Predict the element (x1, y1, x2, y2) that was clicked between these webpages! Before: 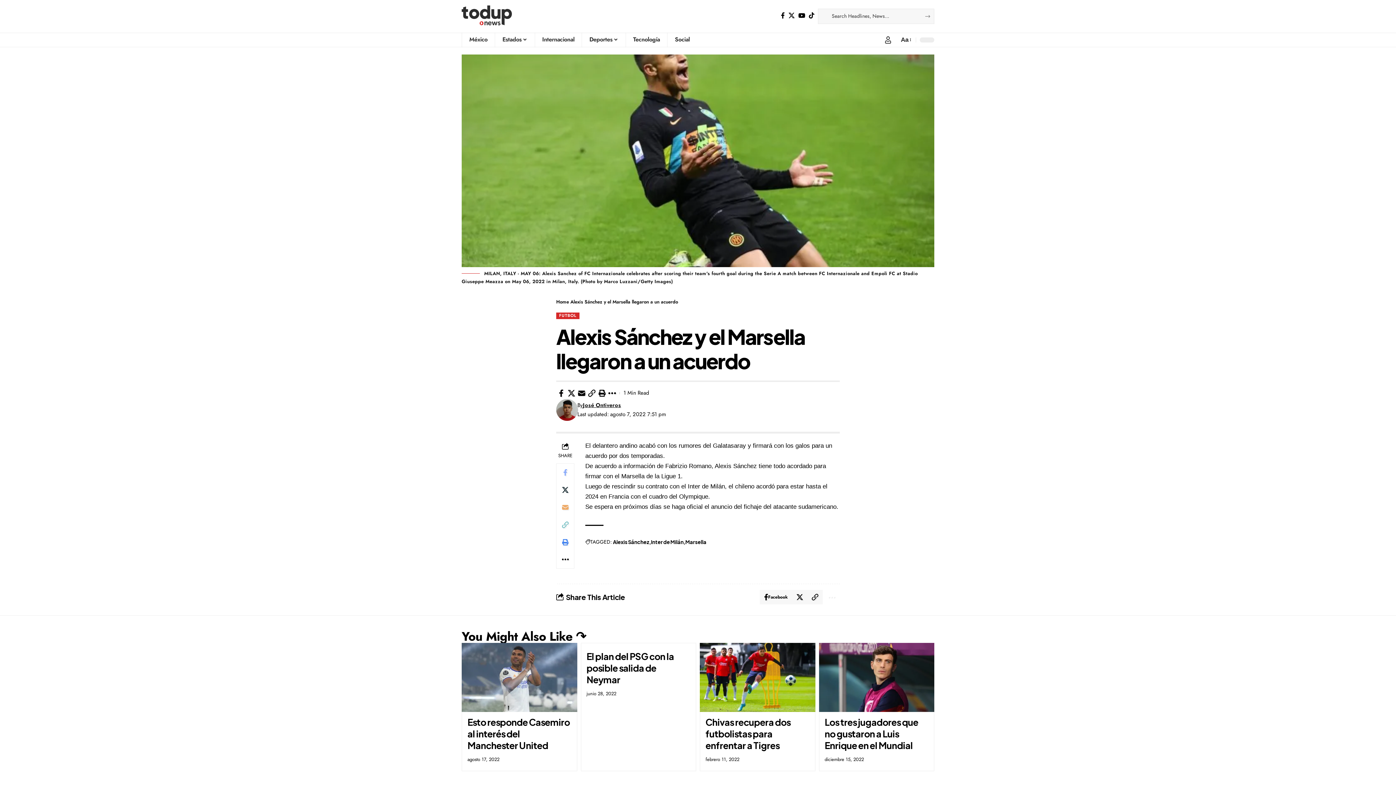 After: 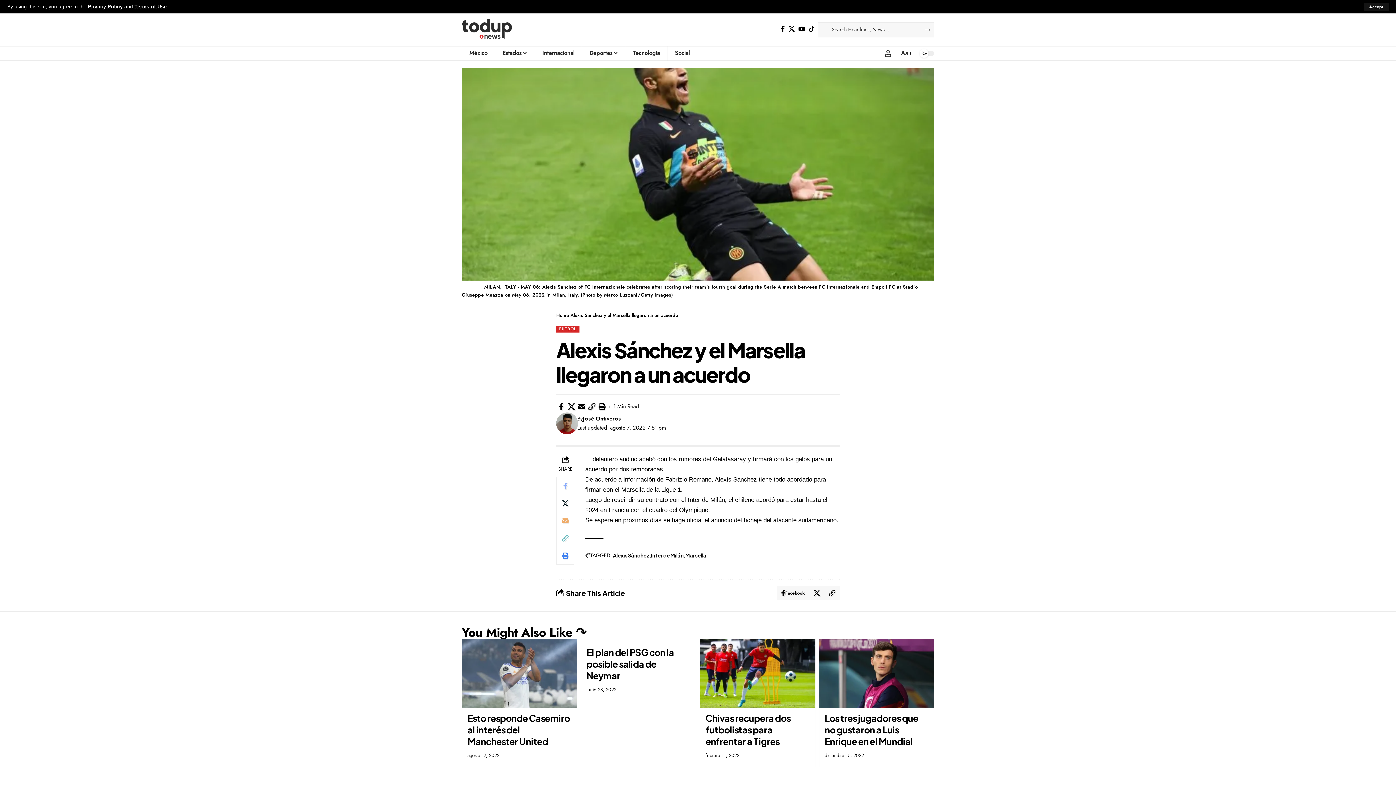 Action: bbox: (597, 387, 607, 399) label: Print